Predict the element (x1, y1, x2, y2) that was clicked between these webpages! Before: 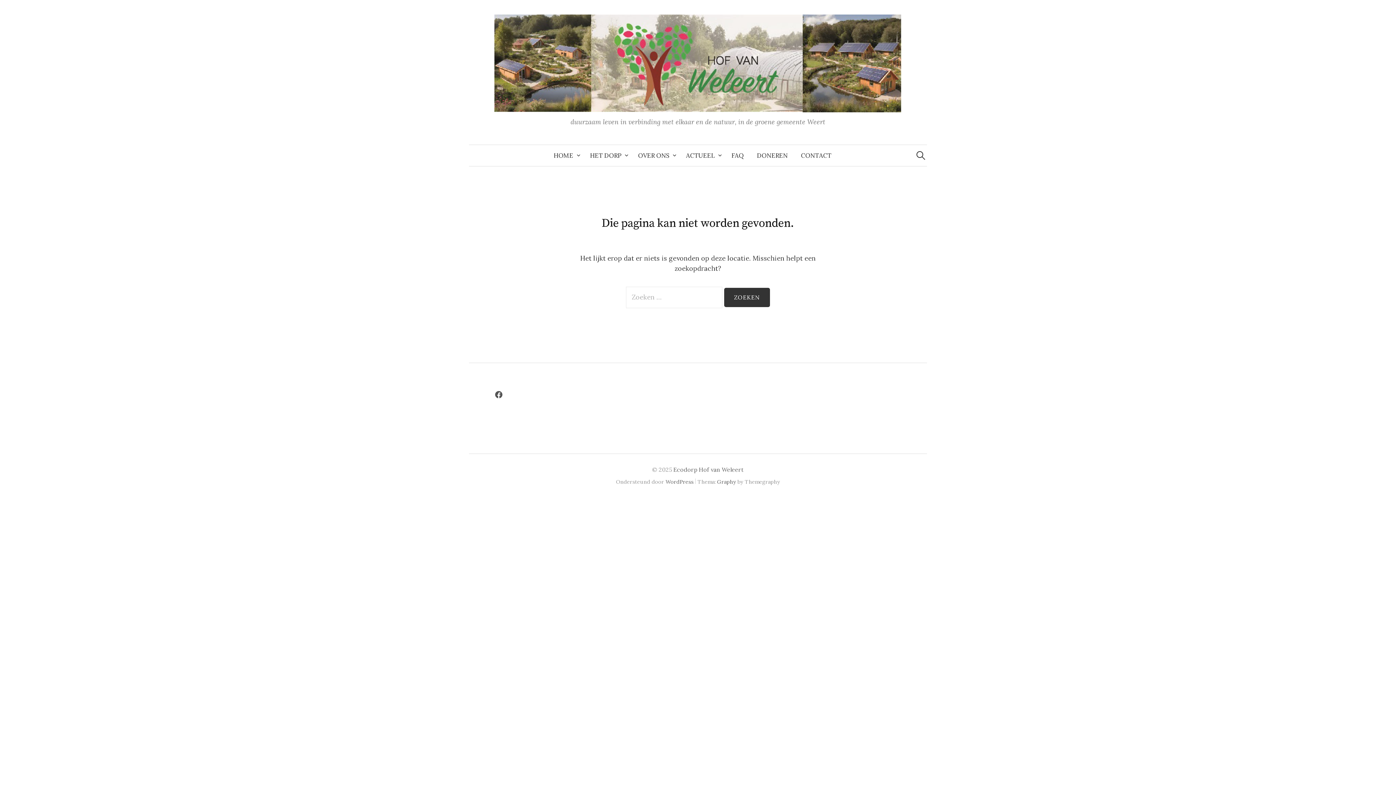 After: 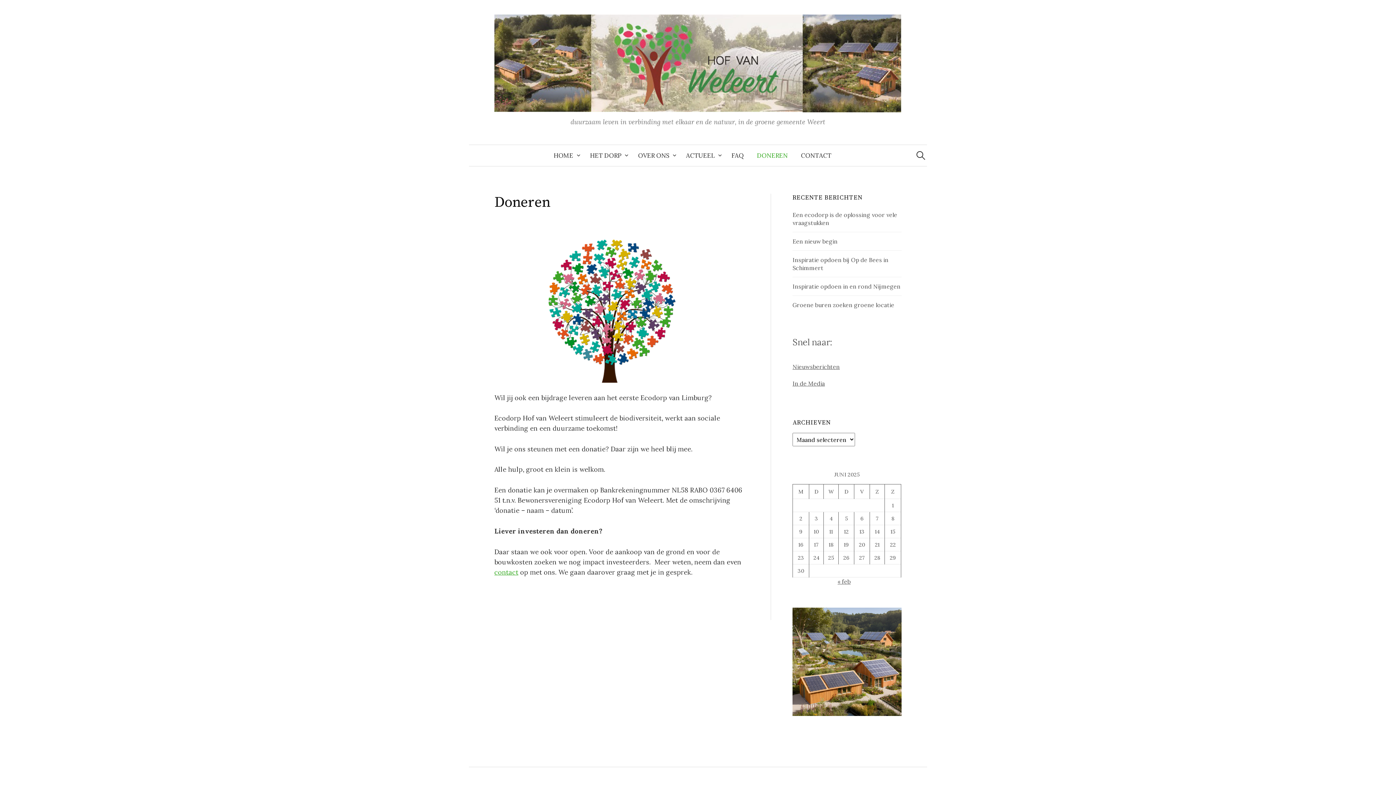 Action: bbox: (750, 145, 794, 166) label: DONEREN